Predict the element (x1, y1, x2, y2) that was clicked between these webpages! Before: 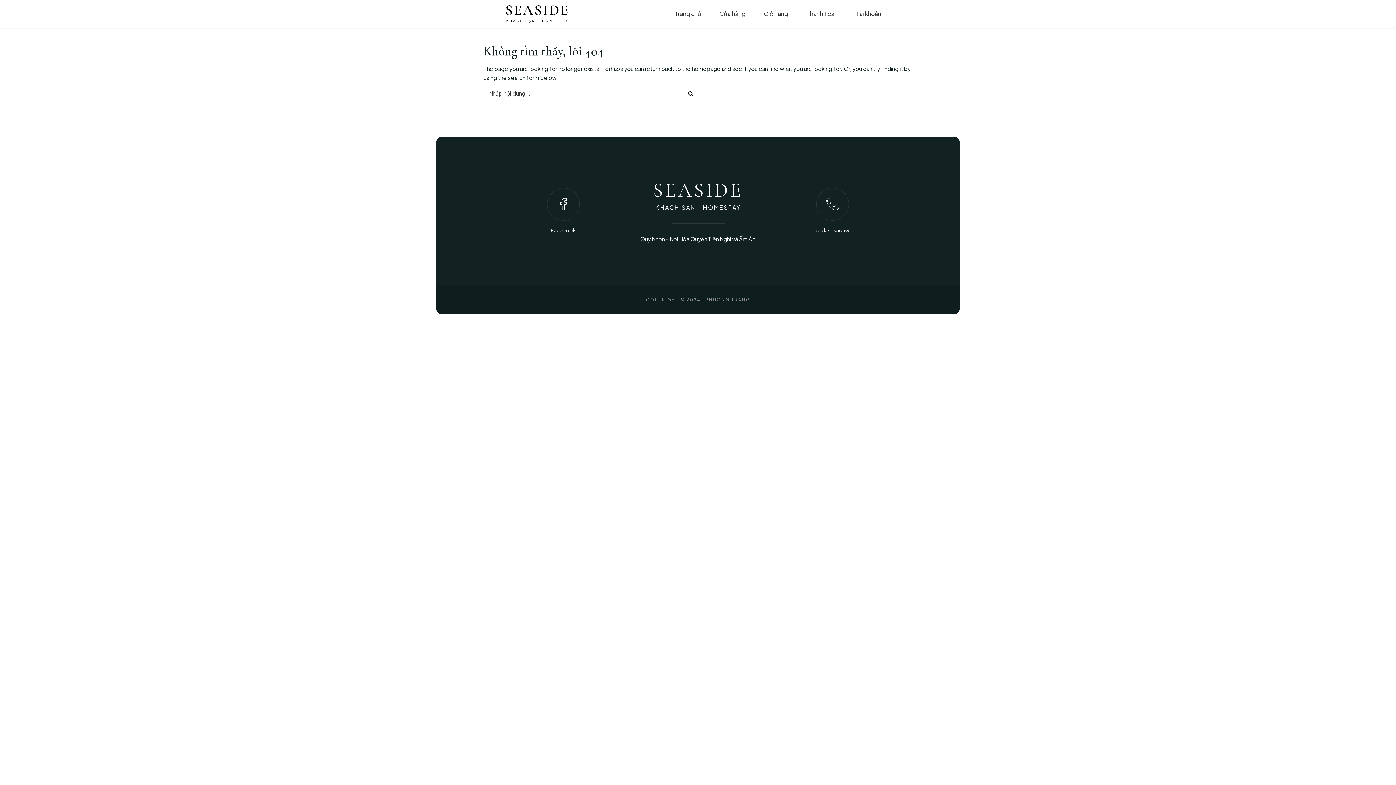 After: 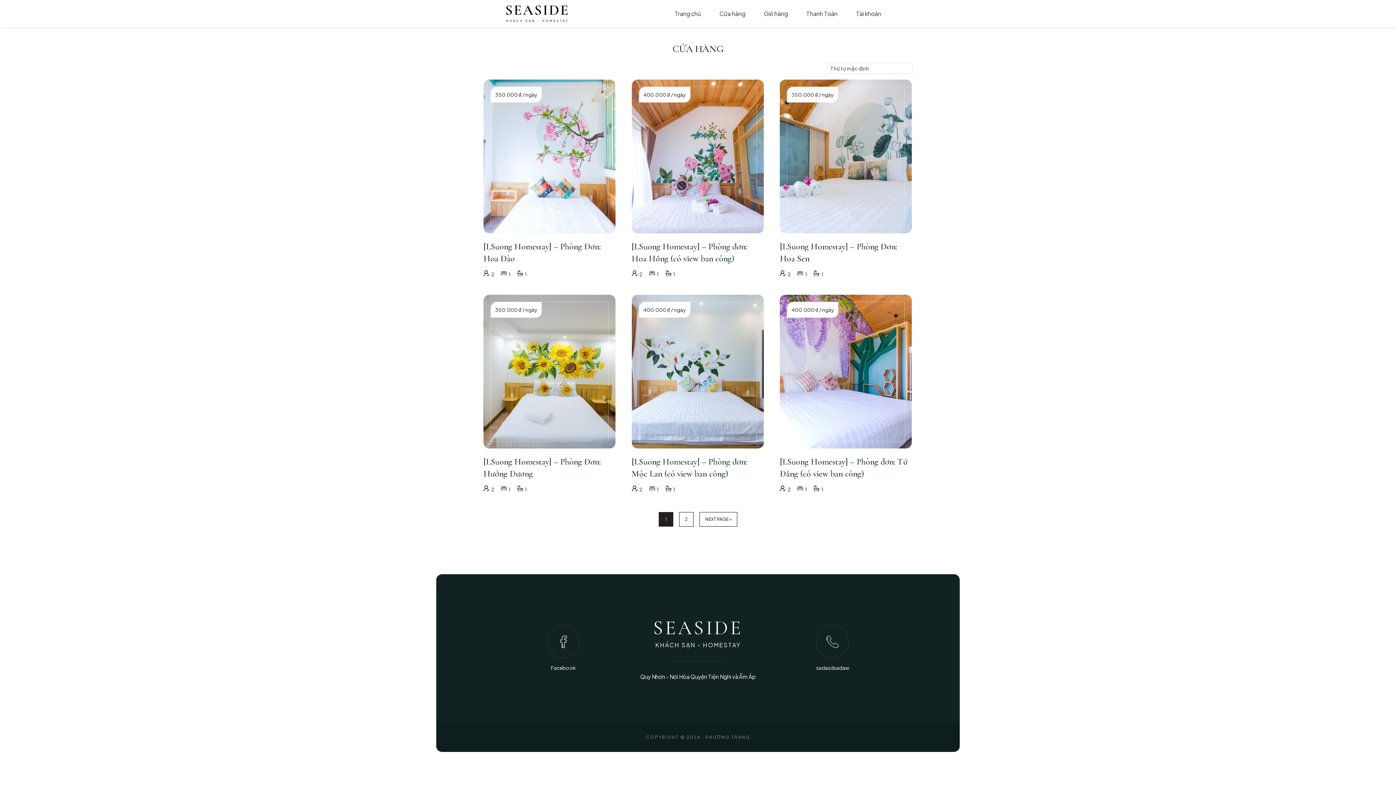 Action: bbox: (710, 0, 754, 27) label: Cửa hàng